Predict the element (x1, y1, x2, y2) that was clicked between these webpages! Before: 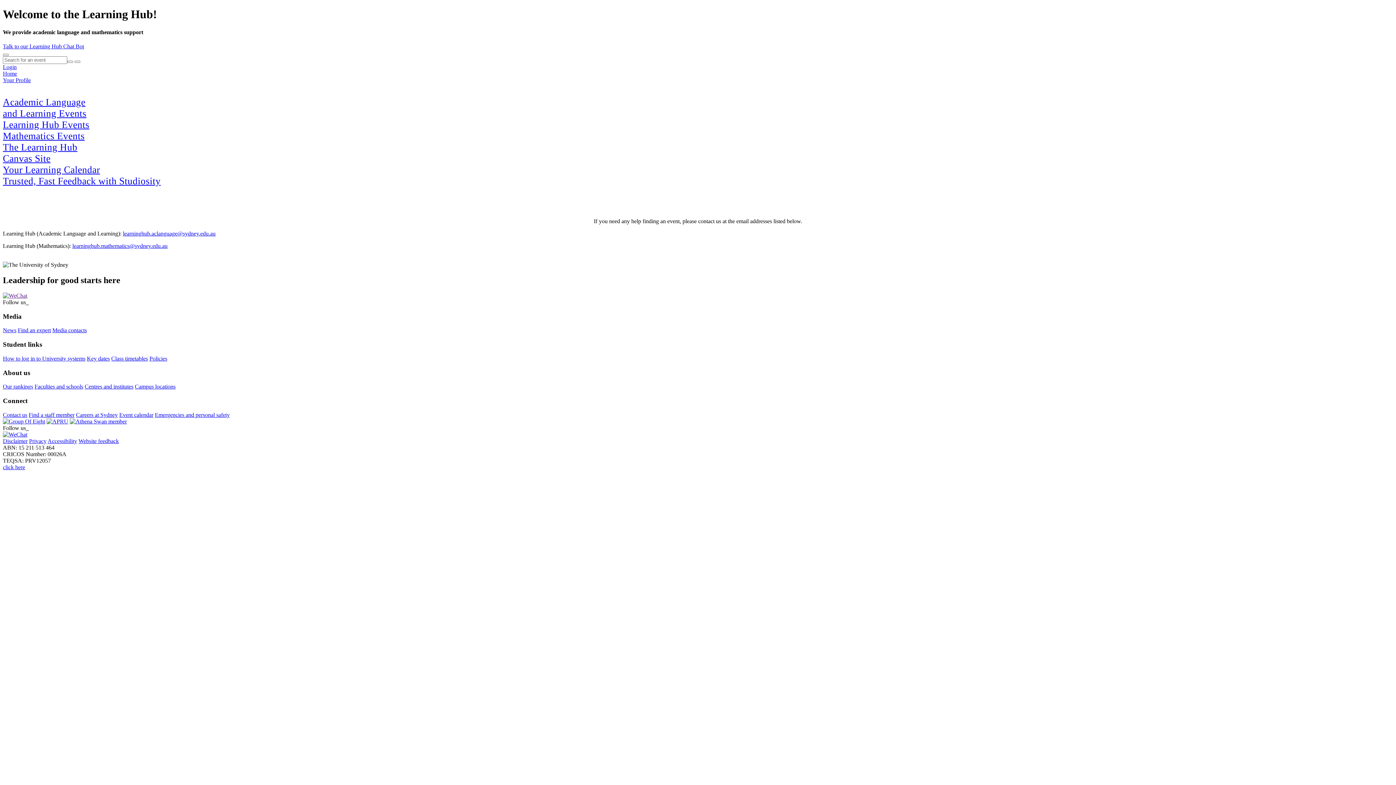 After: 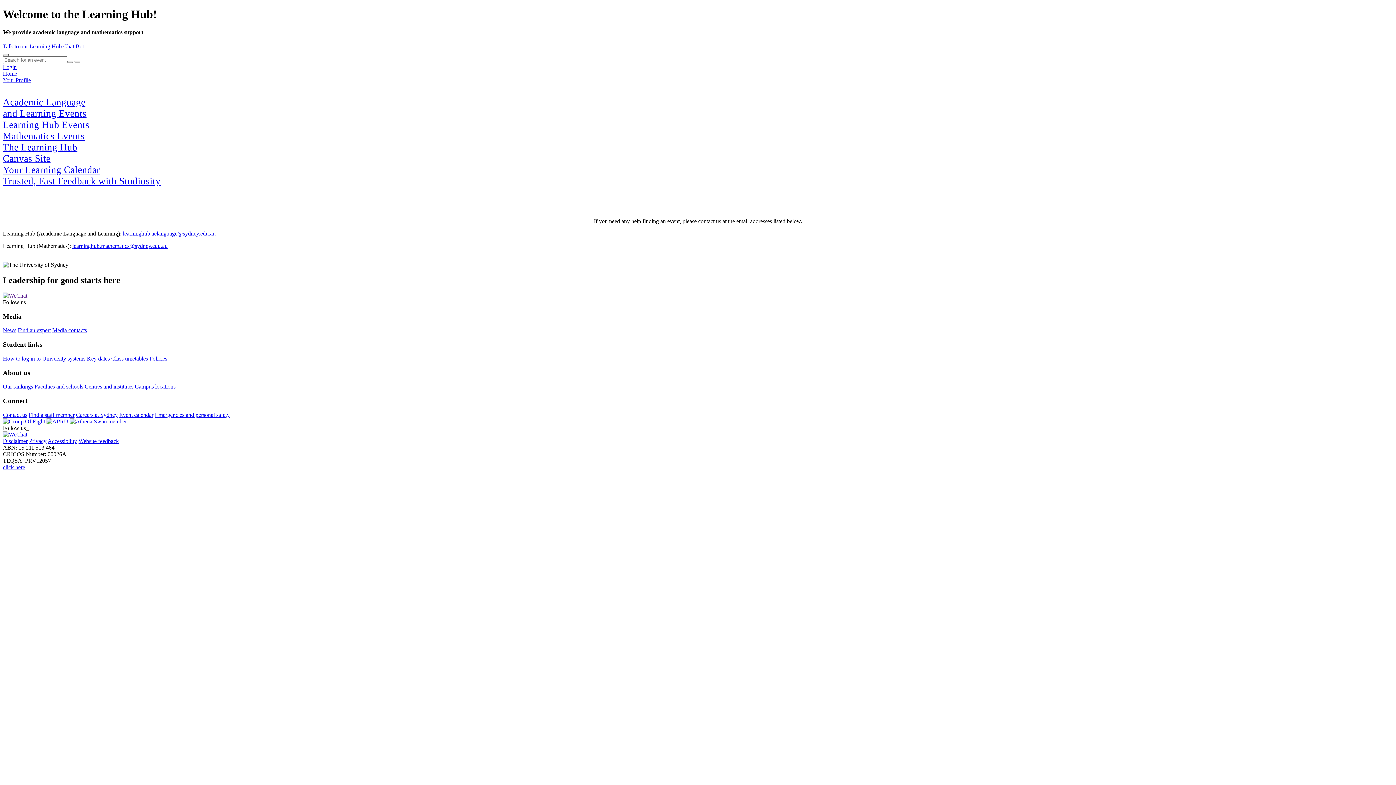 Action: bbox: (2, 53, 8, 56)